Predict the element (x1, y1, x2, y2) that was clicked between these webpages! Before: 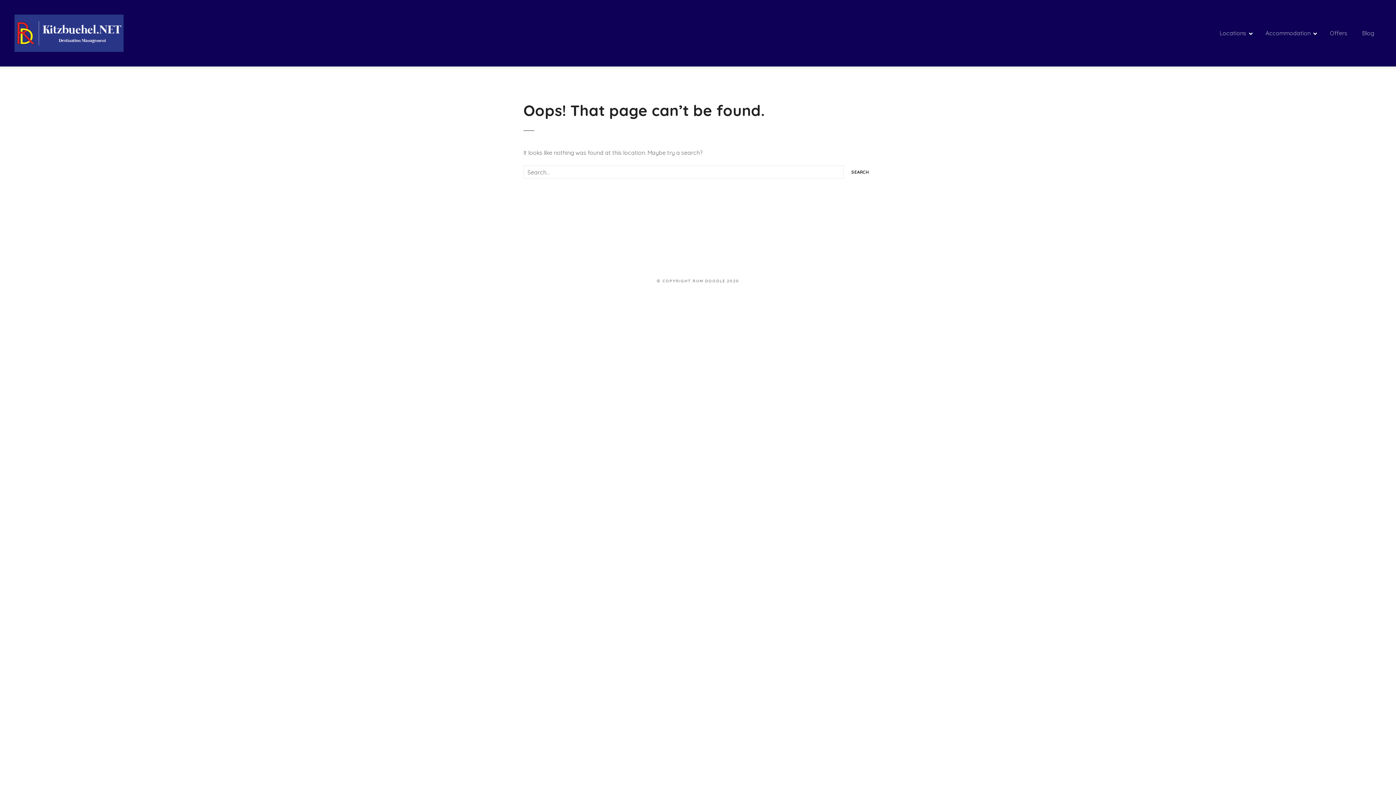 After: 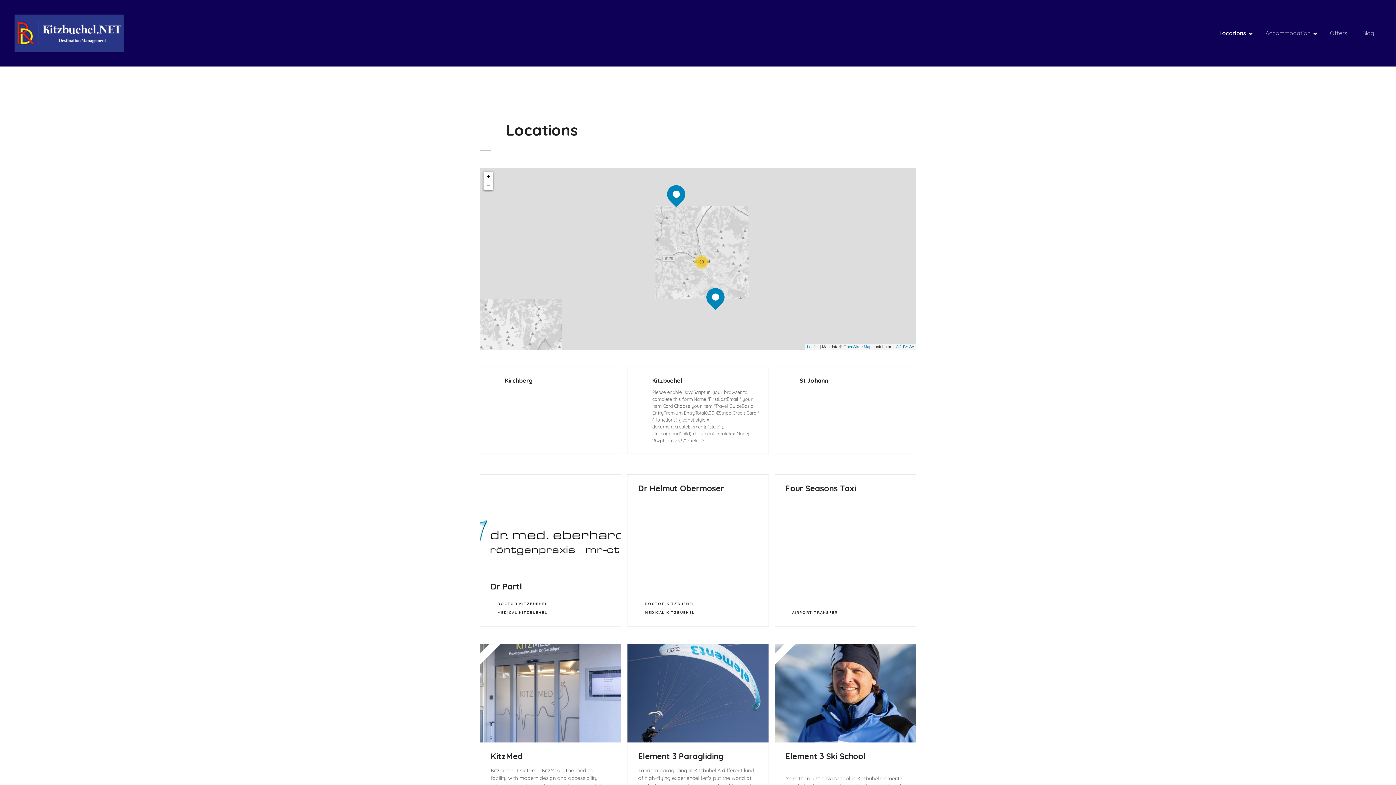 Action: label: Locations bbox: (1212, 27, 1258, 39)